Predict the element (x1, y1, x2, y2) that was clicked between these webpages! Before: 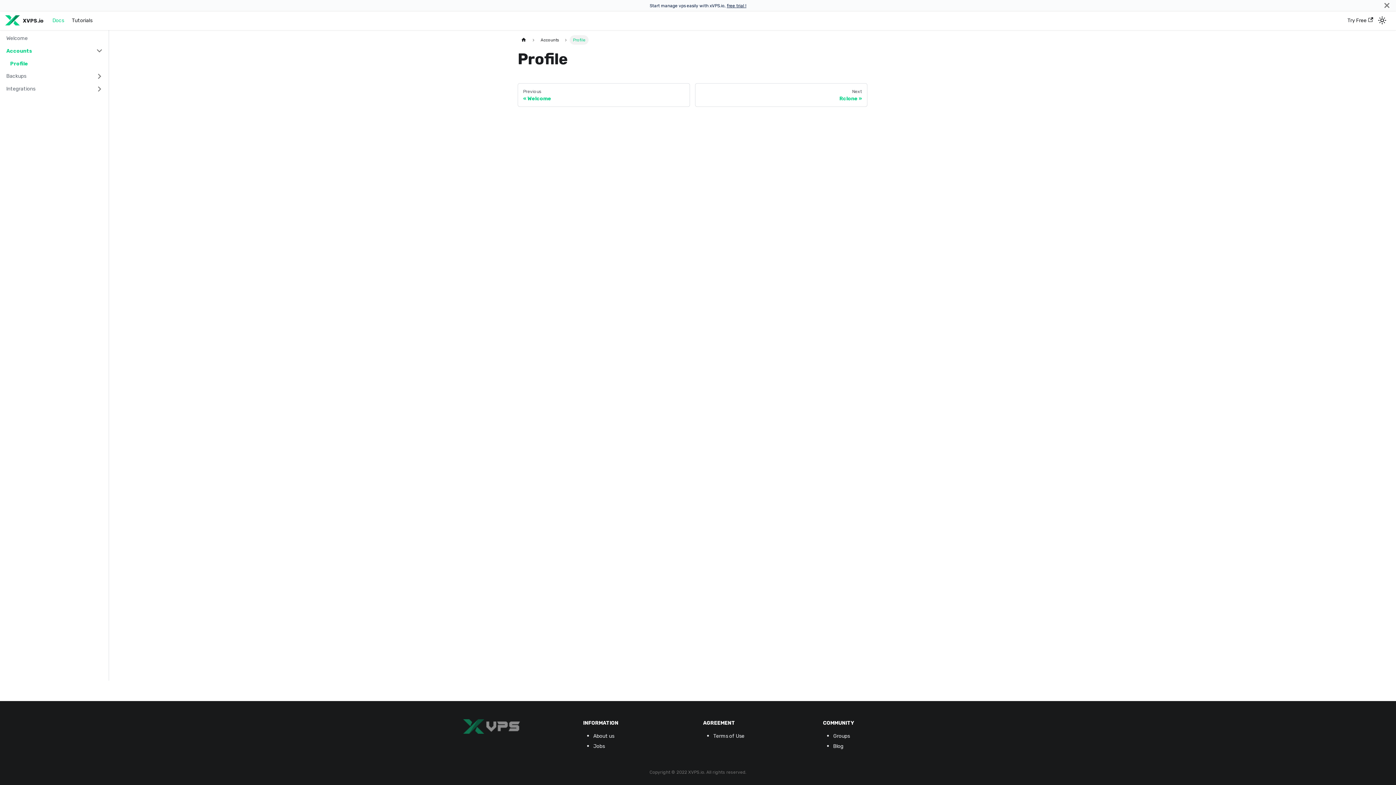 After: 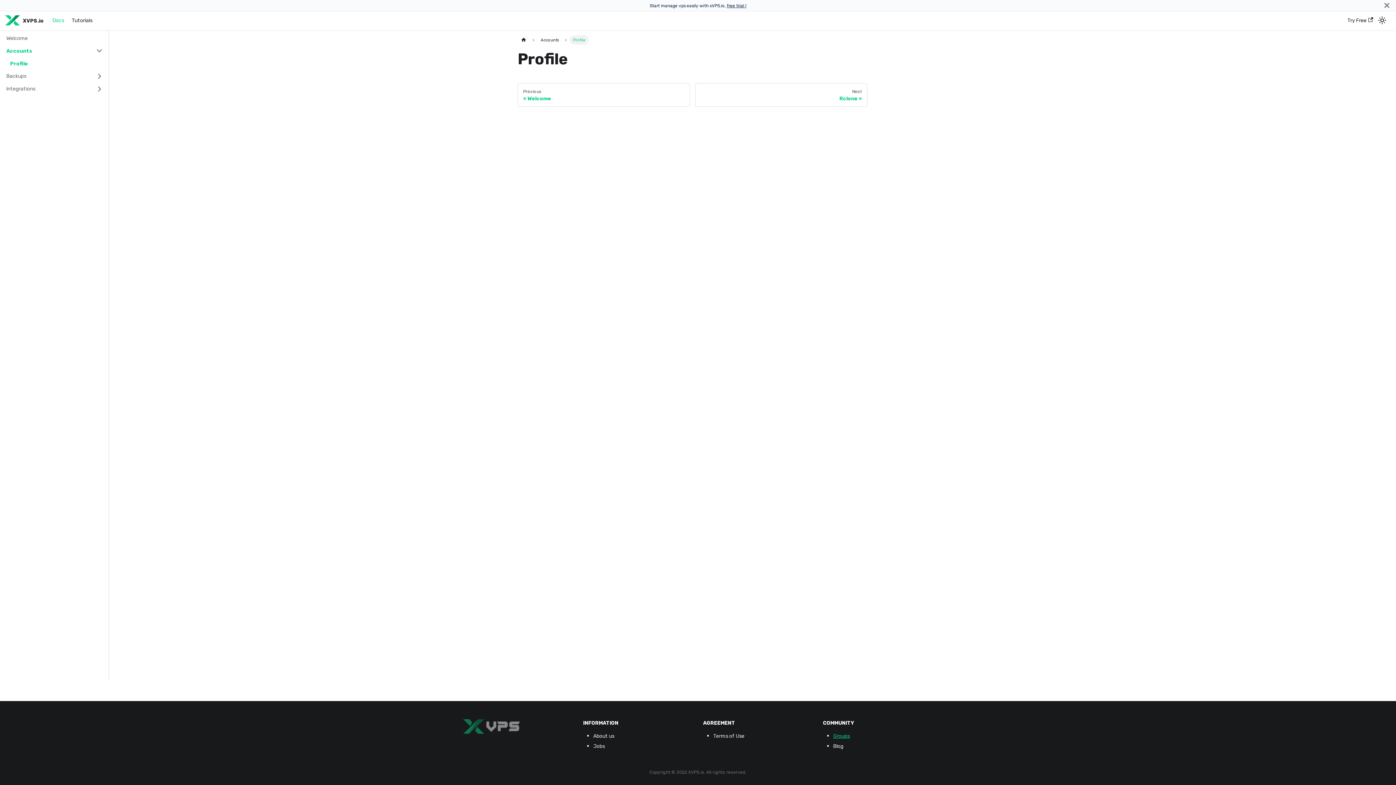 Action: bbox: (833, 732, 850, 740) label: Groups